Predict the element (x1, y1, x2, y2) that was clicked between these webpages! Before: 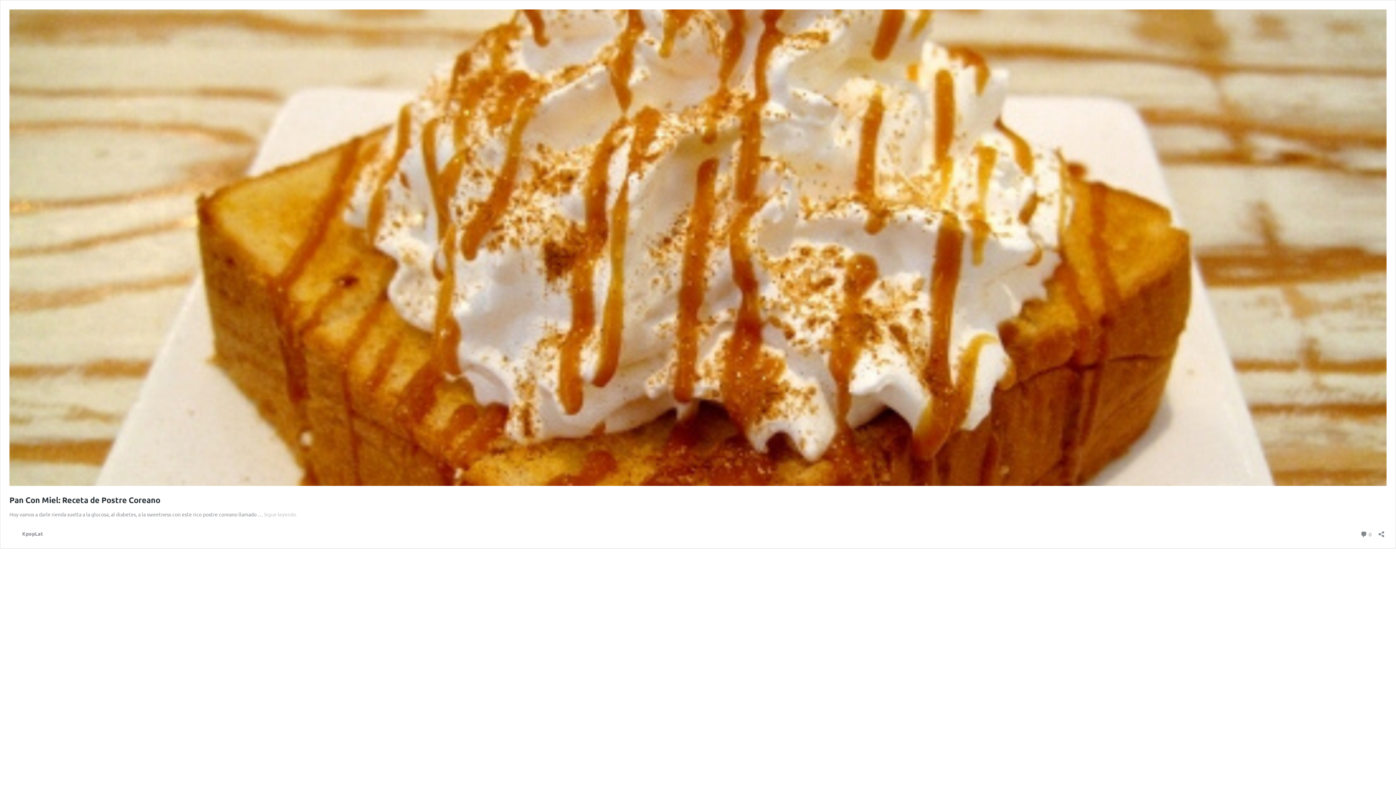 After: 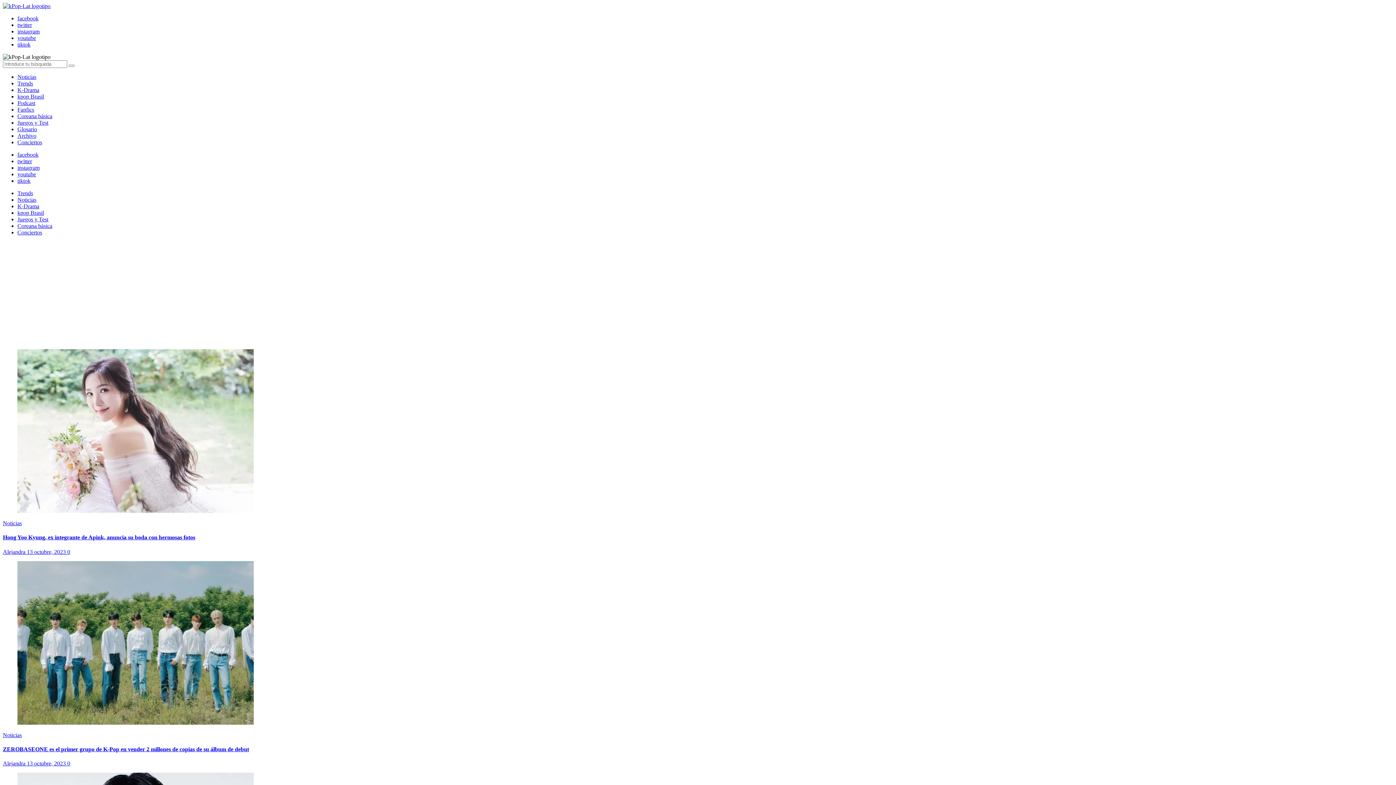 Action: bbox: (9, 529, 42, 538) label: KpopLat